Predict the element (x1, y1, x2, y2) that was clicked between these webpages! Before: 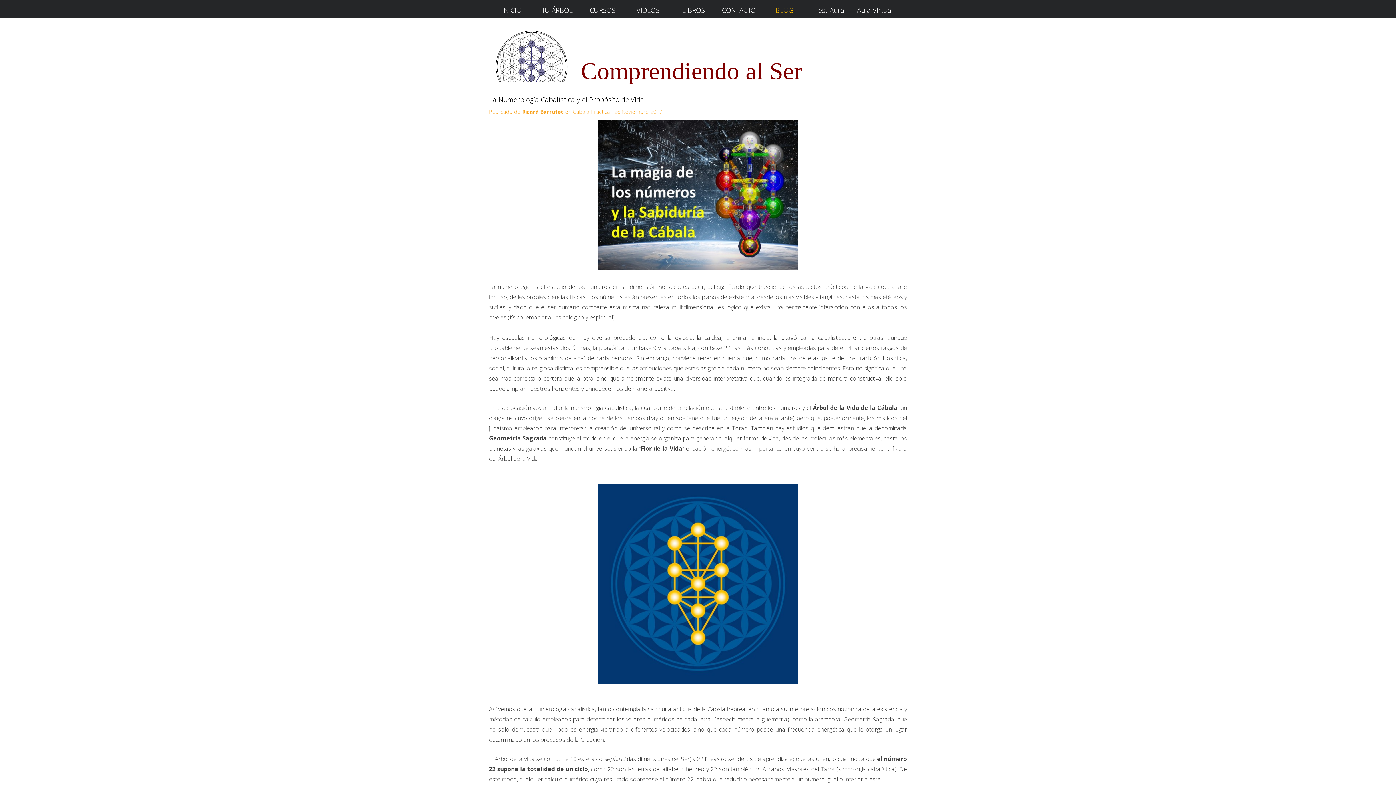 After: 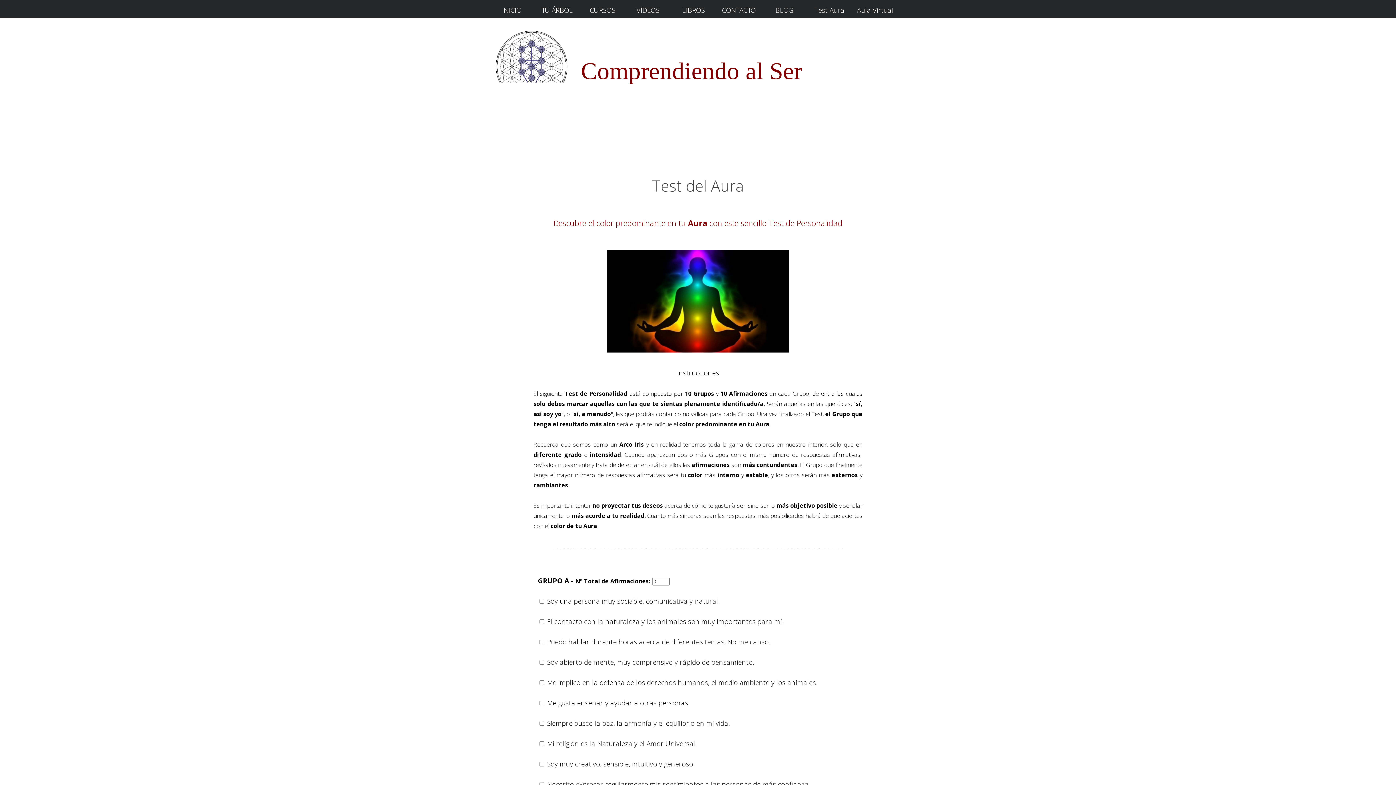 Action: bbox: (809, 3, 850, 16) label: Test Aura